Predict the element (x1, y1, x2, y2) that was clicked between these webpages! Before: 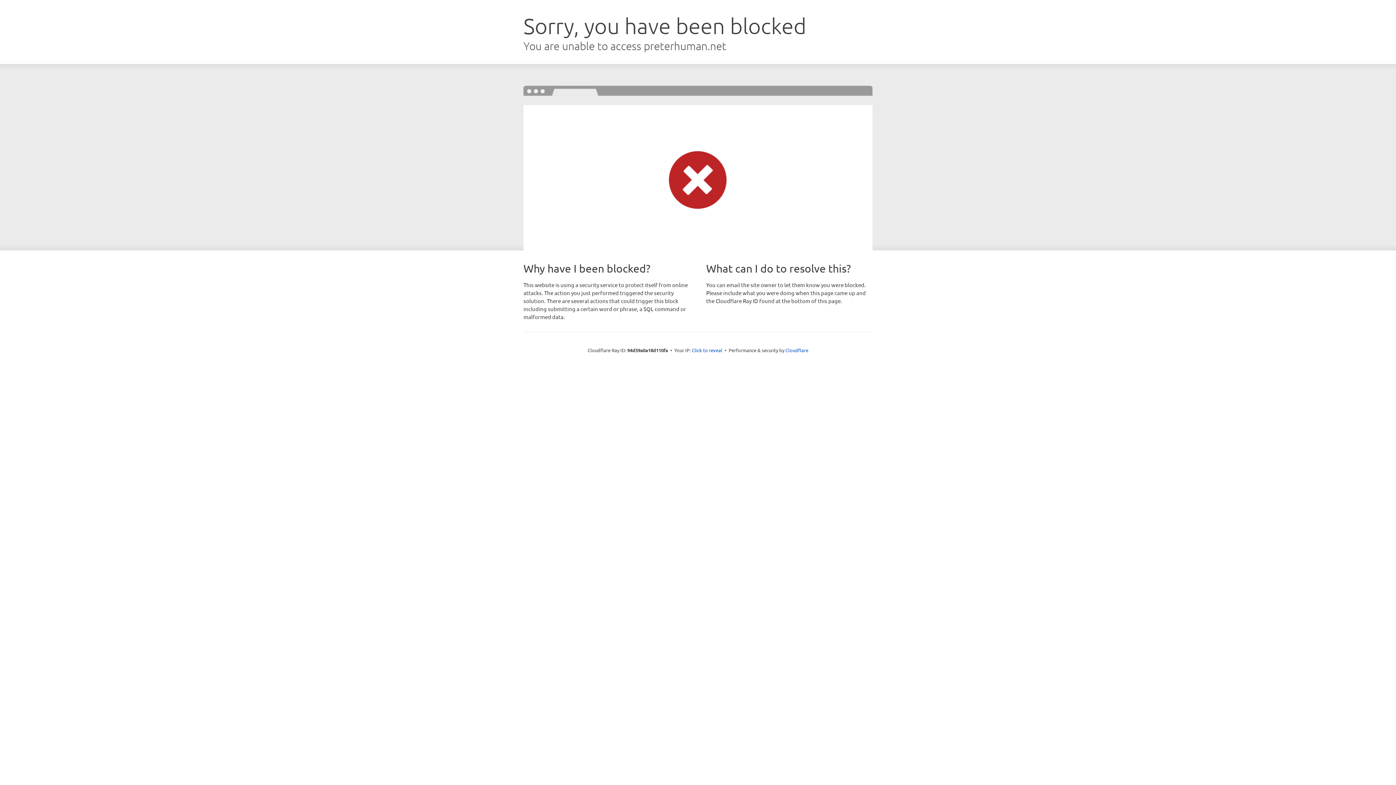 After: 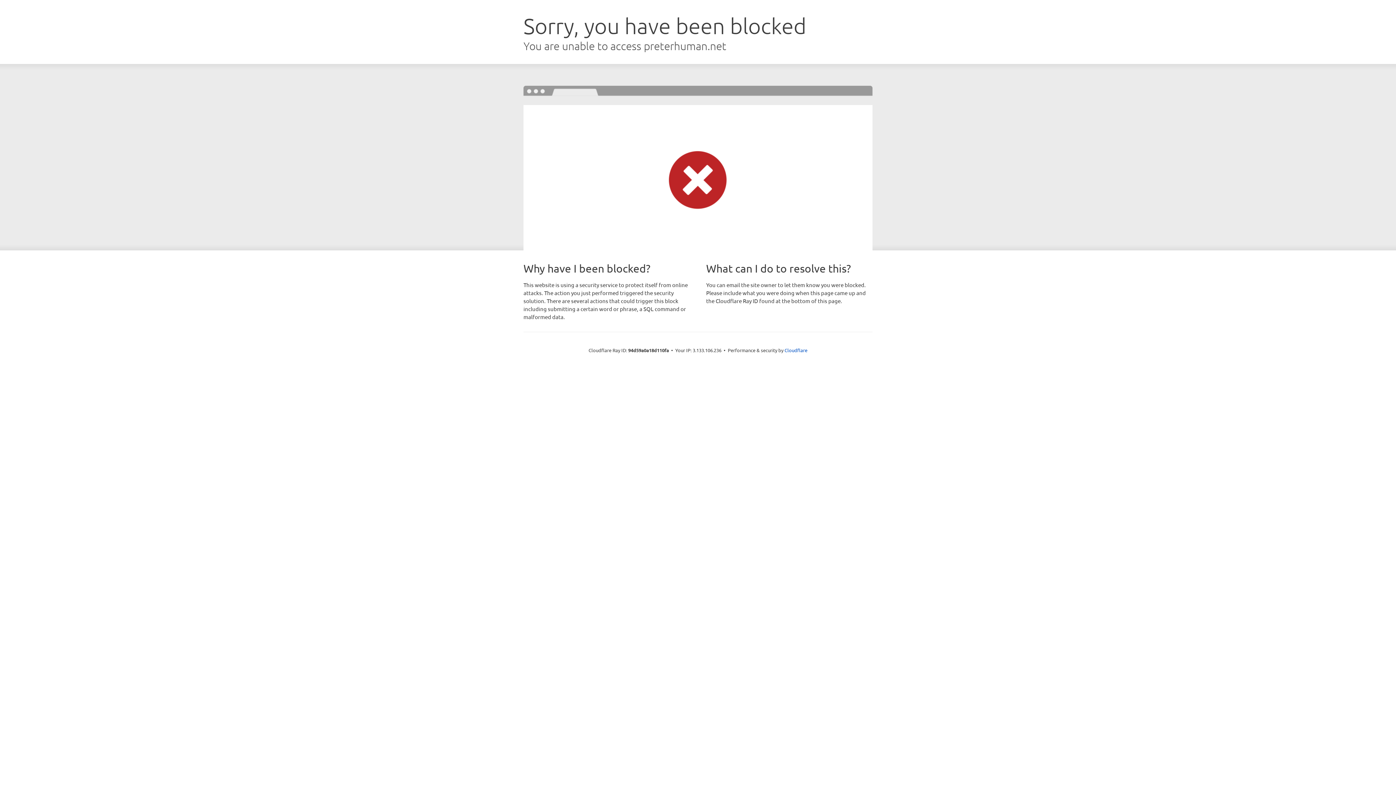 Action: bbox: (692, 346, 722, 353) label: Click to reveal